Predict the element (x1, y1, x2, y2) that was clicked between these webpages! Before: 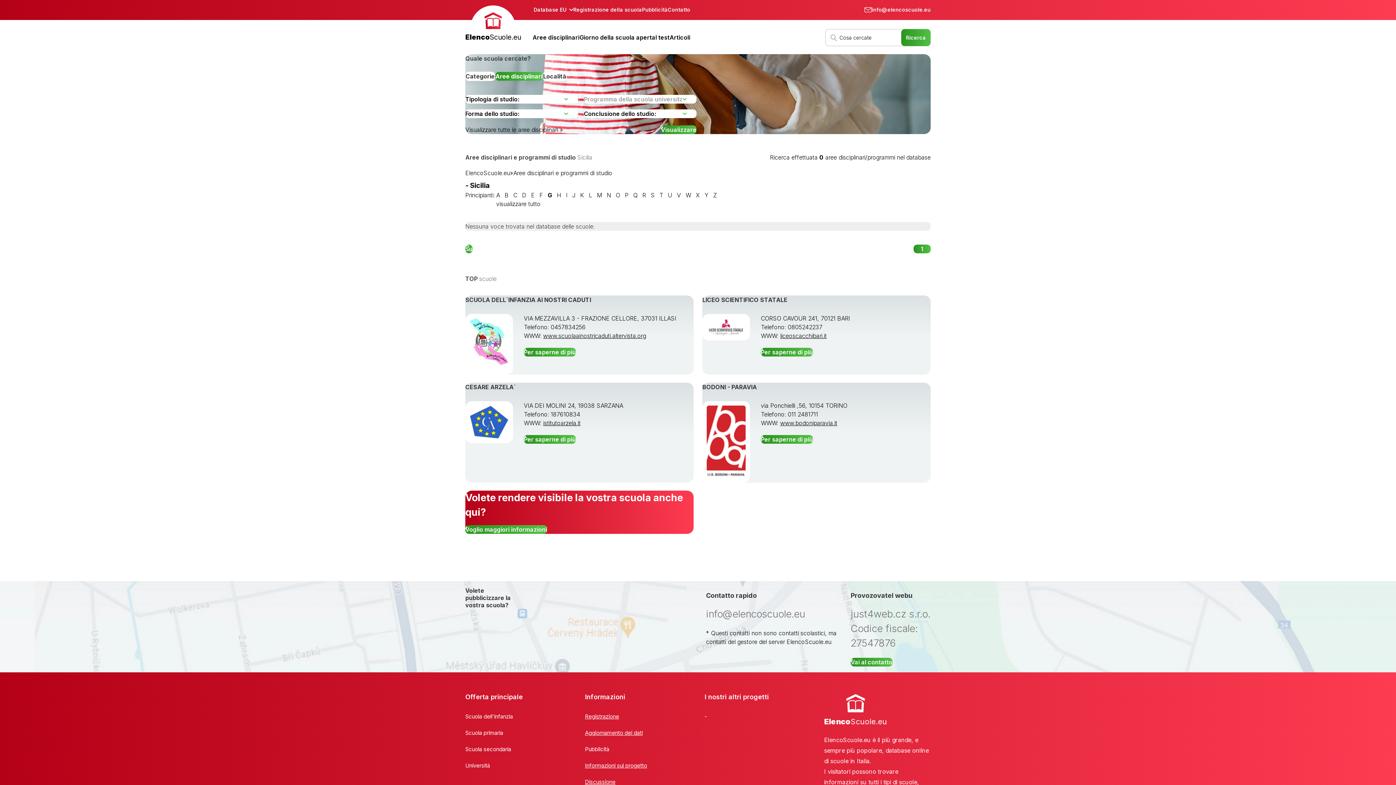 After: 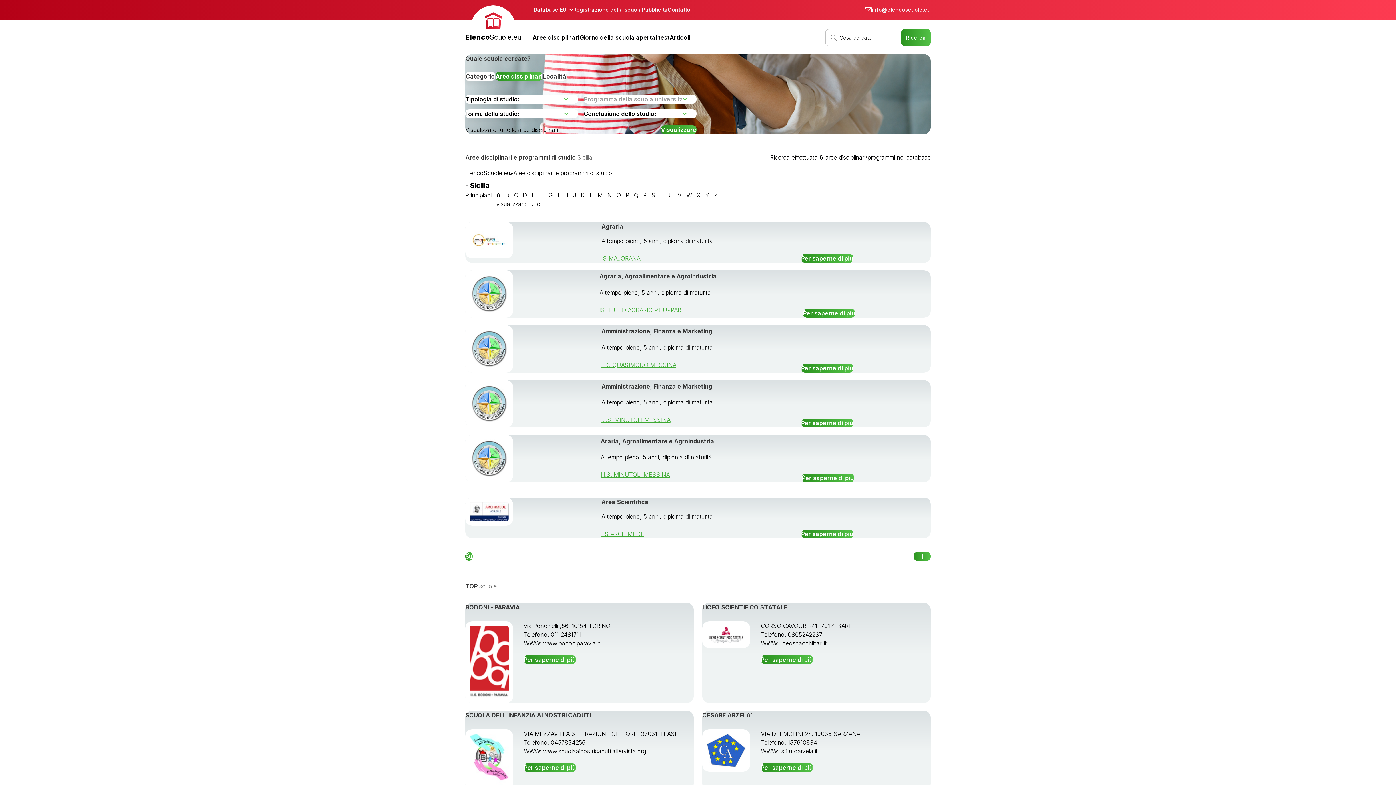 Action: bbox: (494, 191, 501, 198) label: A